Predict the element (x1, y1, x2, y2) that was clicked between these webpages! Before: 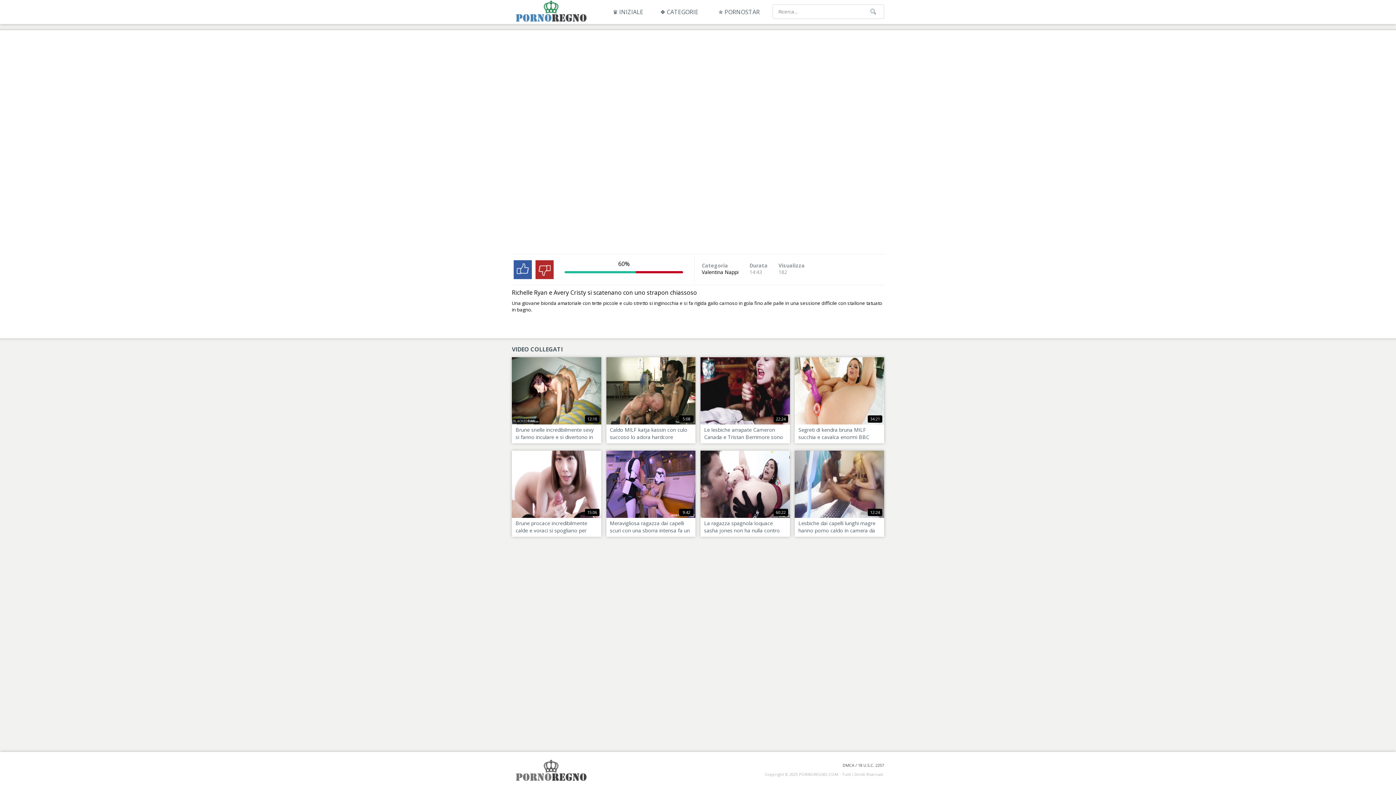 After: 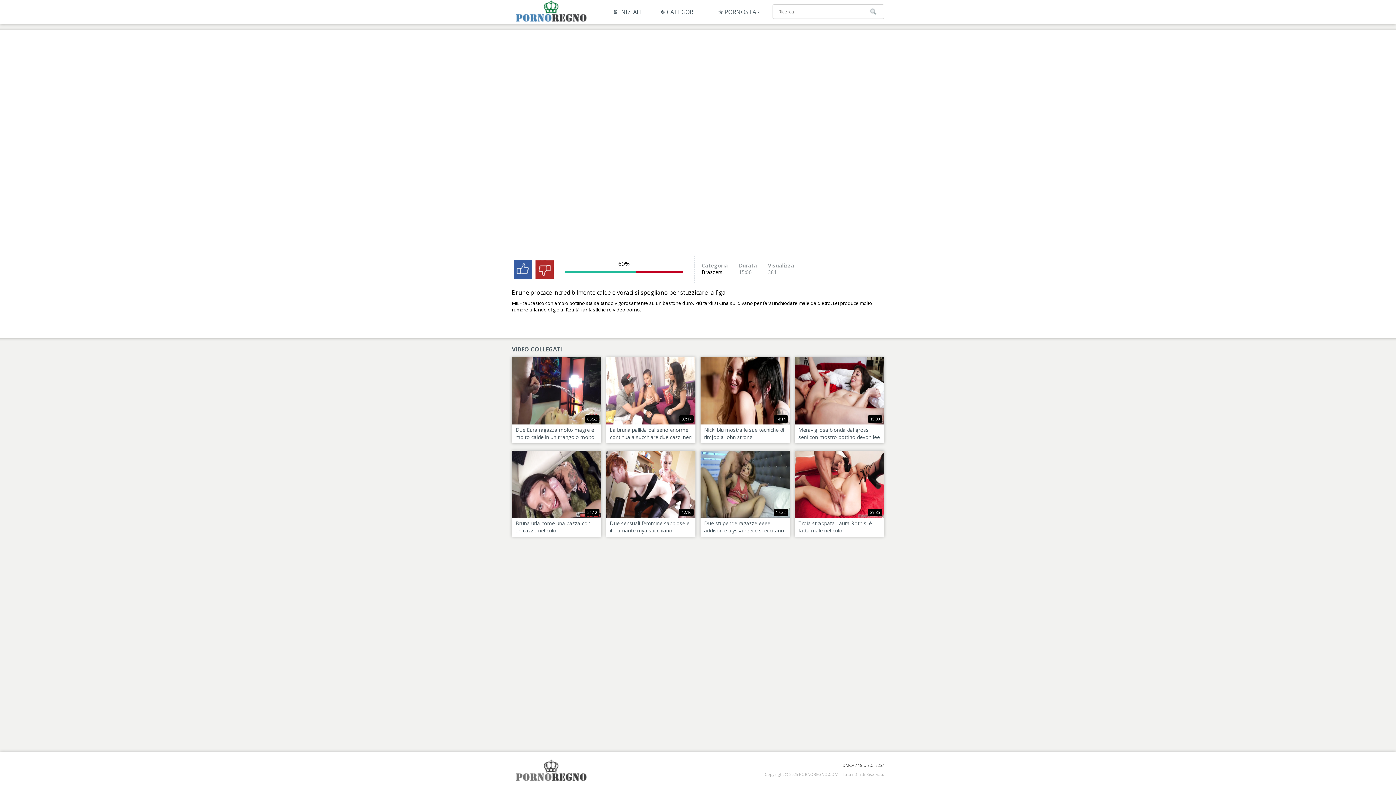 Action: bbox: (512, 451, 601, 537) label: 15:06
Brune procace incredibilmente calde e voraci si spogliano per stuzzicare la figa